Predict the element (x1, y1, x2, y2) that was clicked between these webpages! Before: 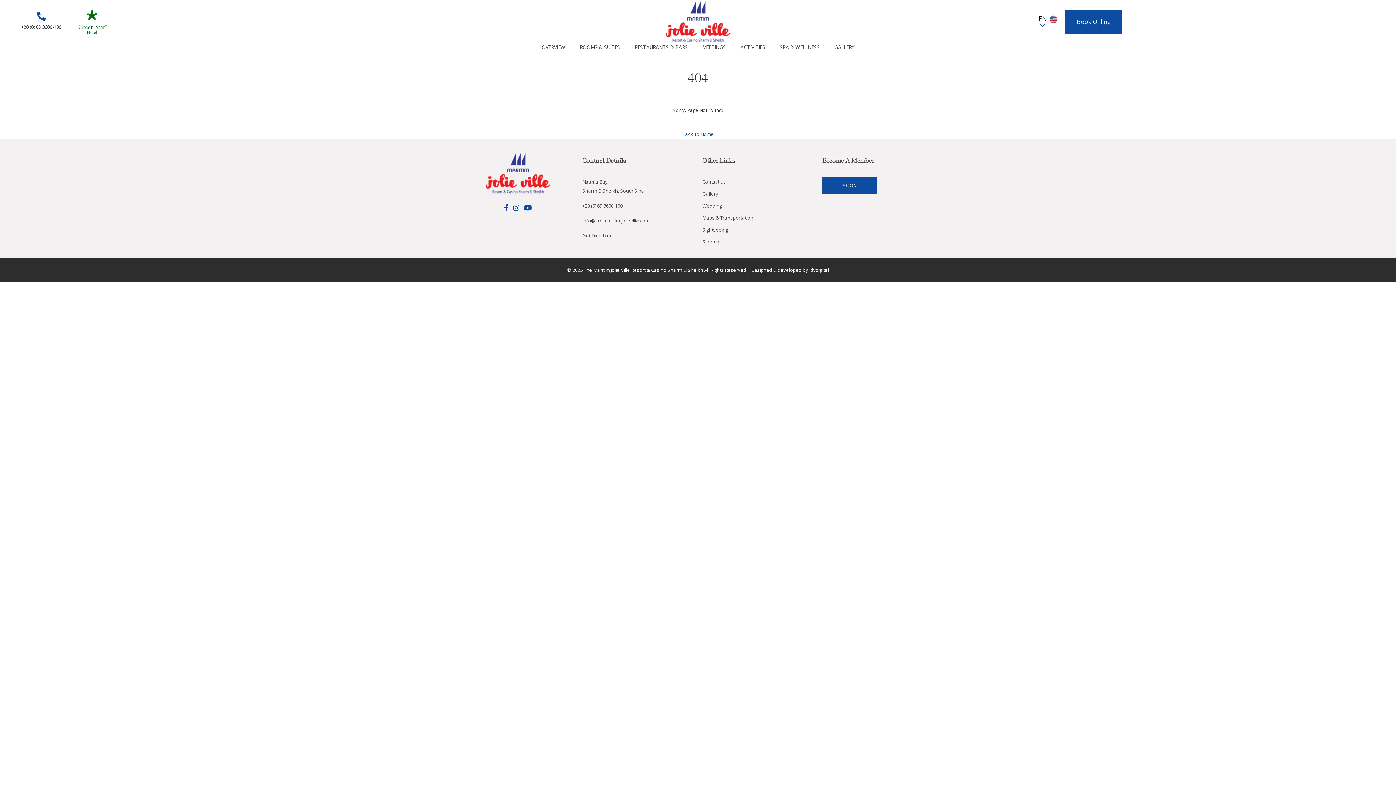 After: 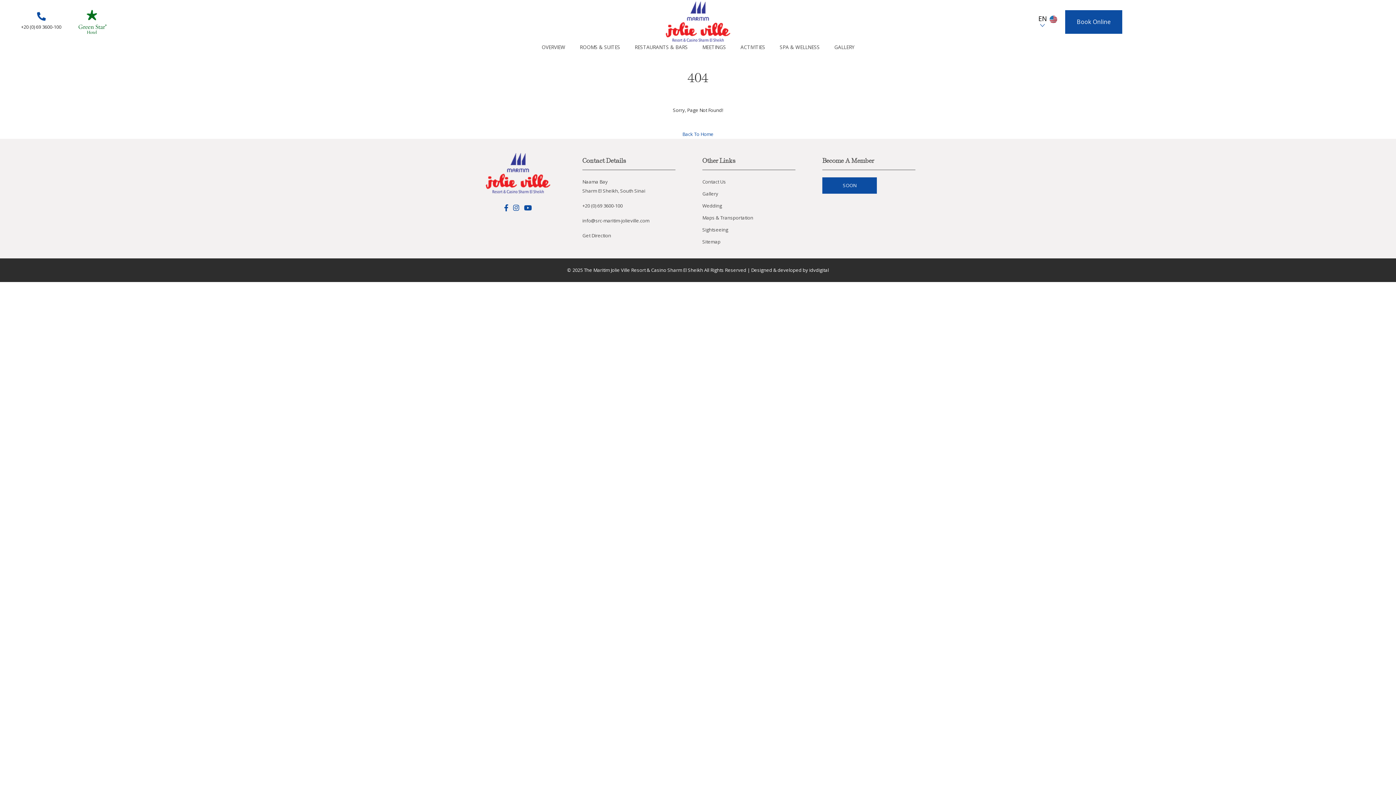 Action: bbox: (665, 17, 730, 24)